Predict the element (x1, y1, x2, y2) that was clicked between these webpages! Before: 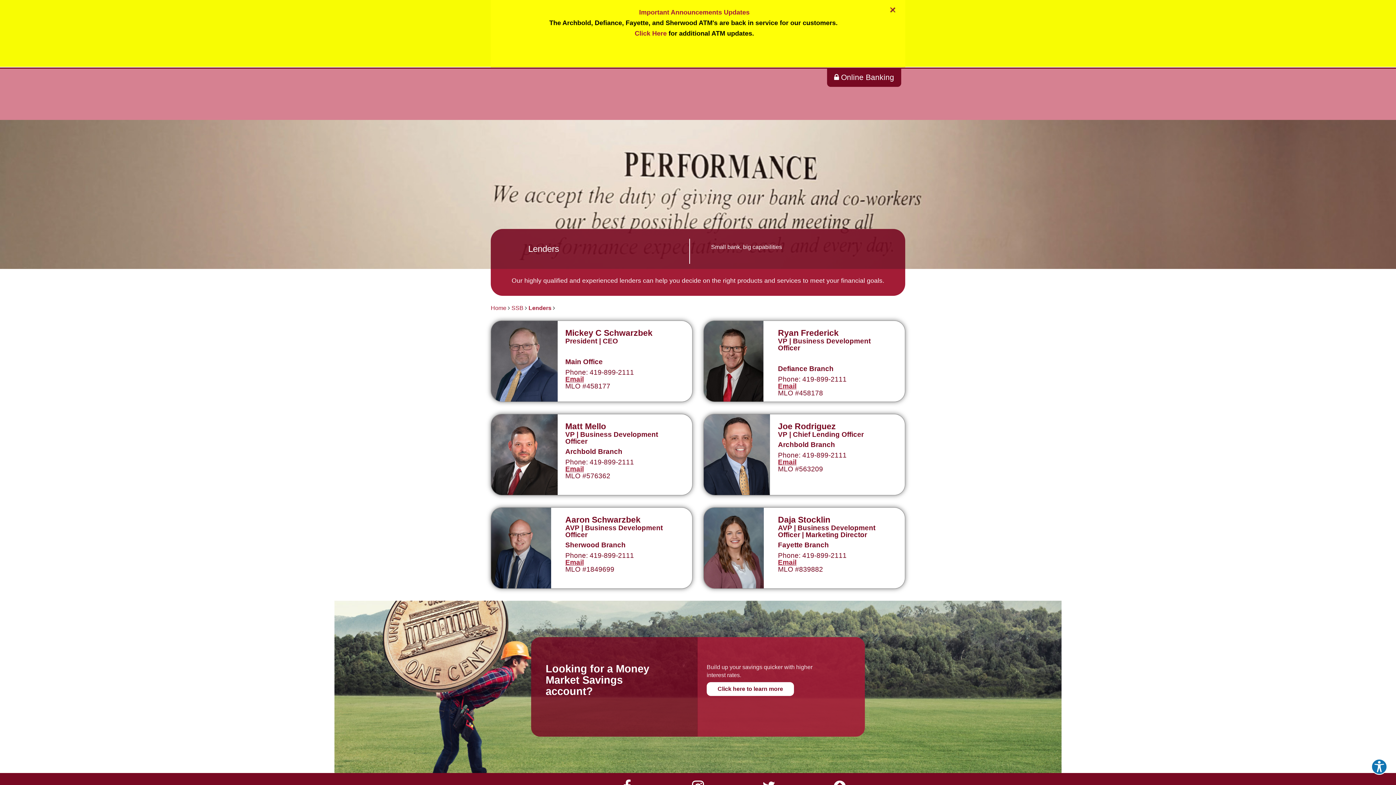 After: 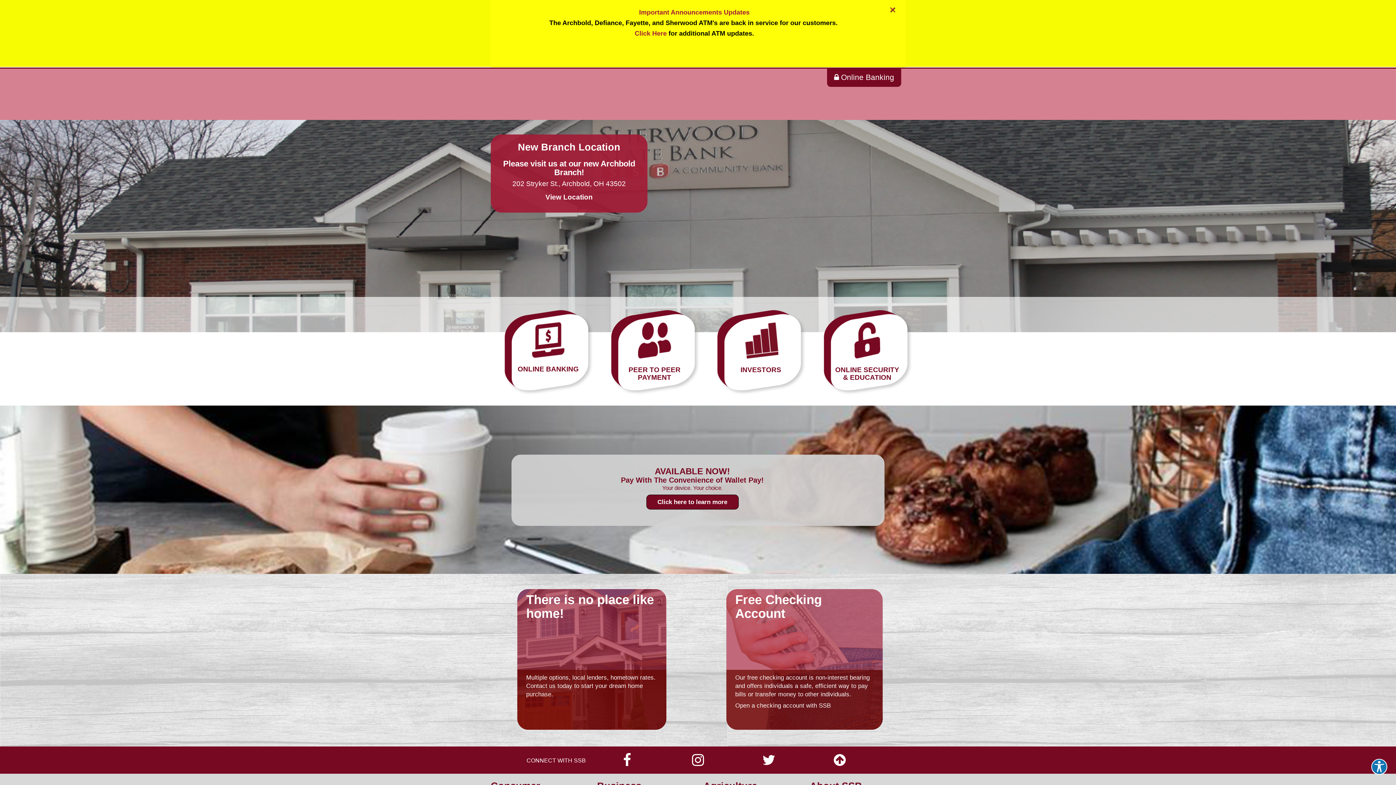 Action: label: Home bbox: (490, 305, 506, 311)